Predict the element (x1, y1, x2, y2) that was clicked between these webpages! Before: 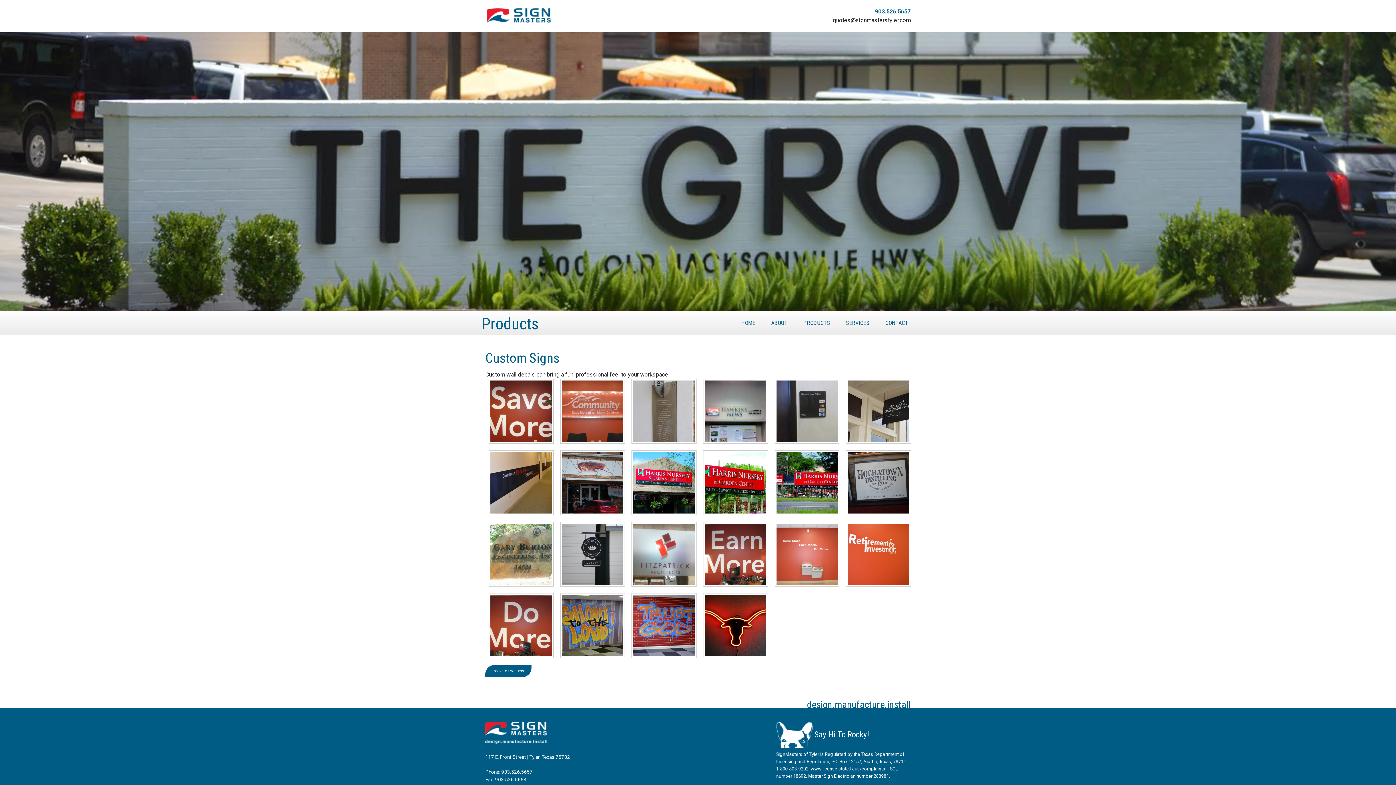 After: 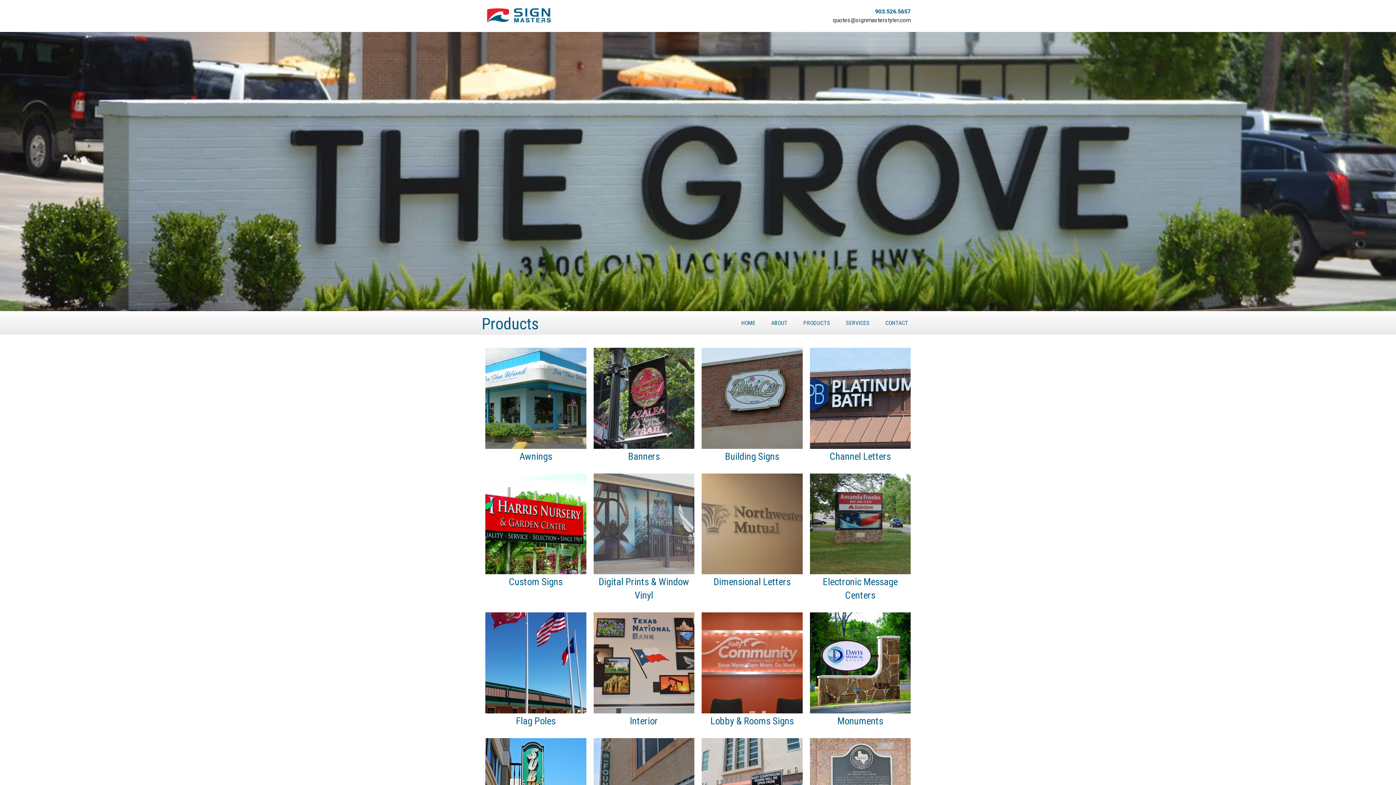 Action: label: Back To Products bbox: (485, 665, 531, 677)